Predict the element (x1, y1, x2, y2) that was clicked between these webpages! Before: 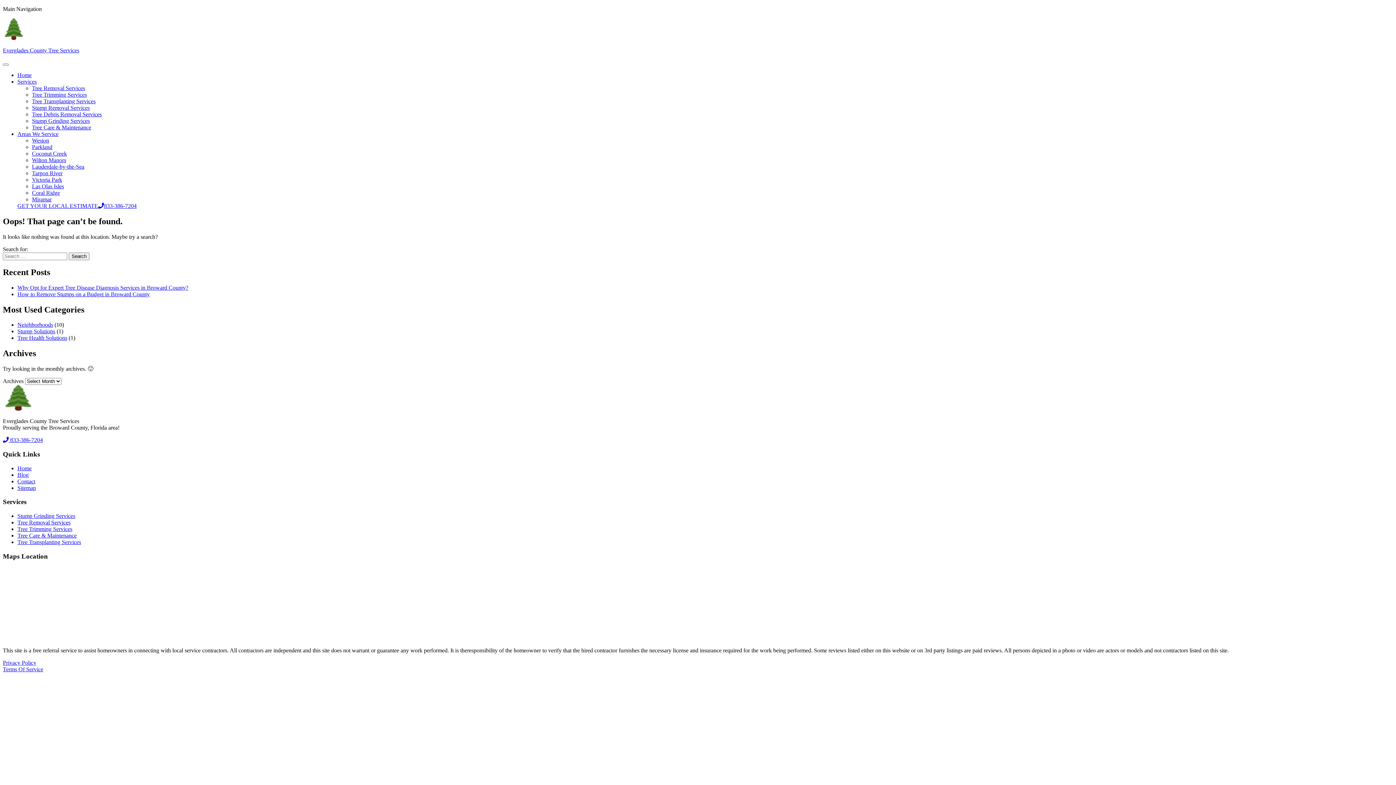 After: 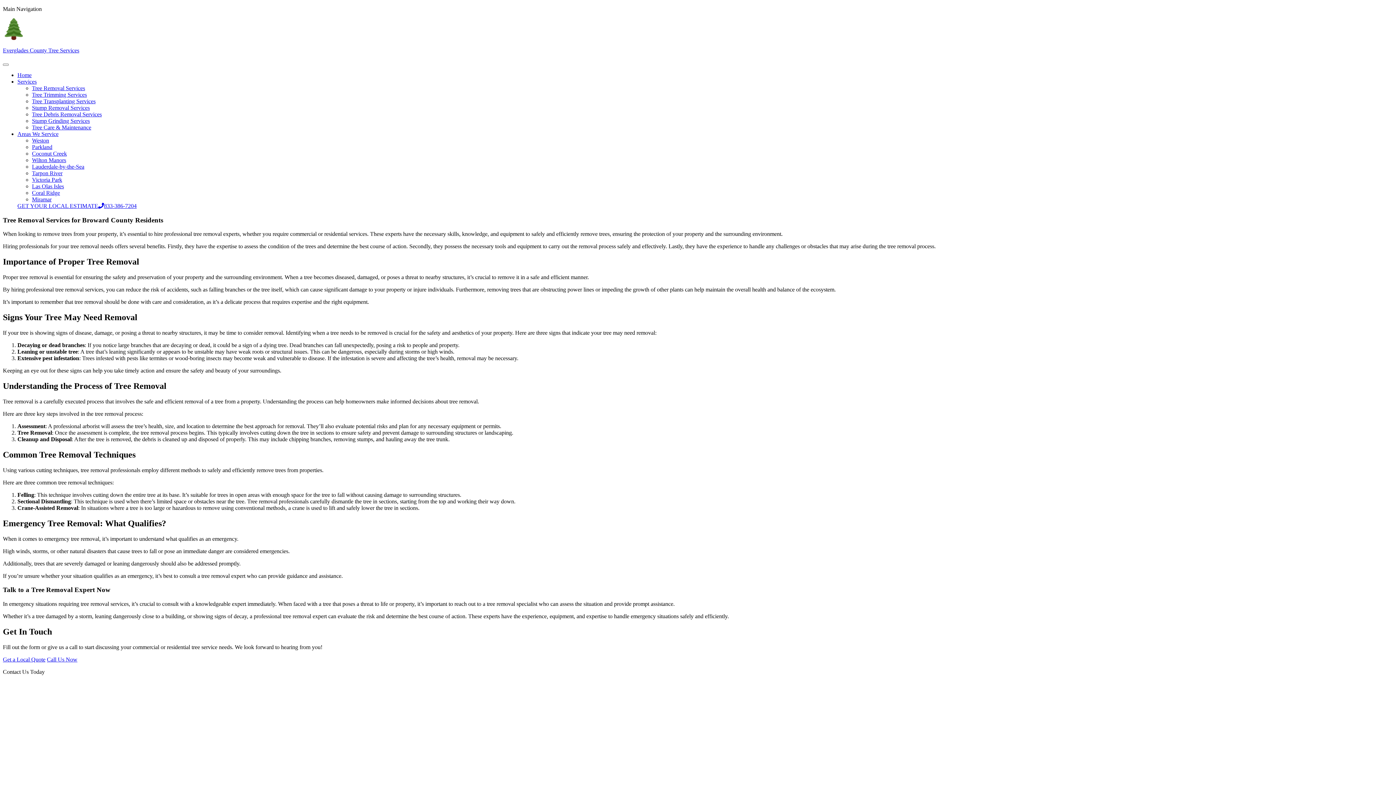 Action: label: Tree Removal Services bbox: (32, 85, 85, 91)